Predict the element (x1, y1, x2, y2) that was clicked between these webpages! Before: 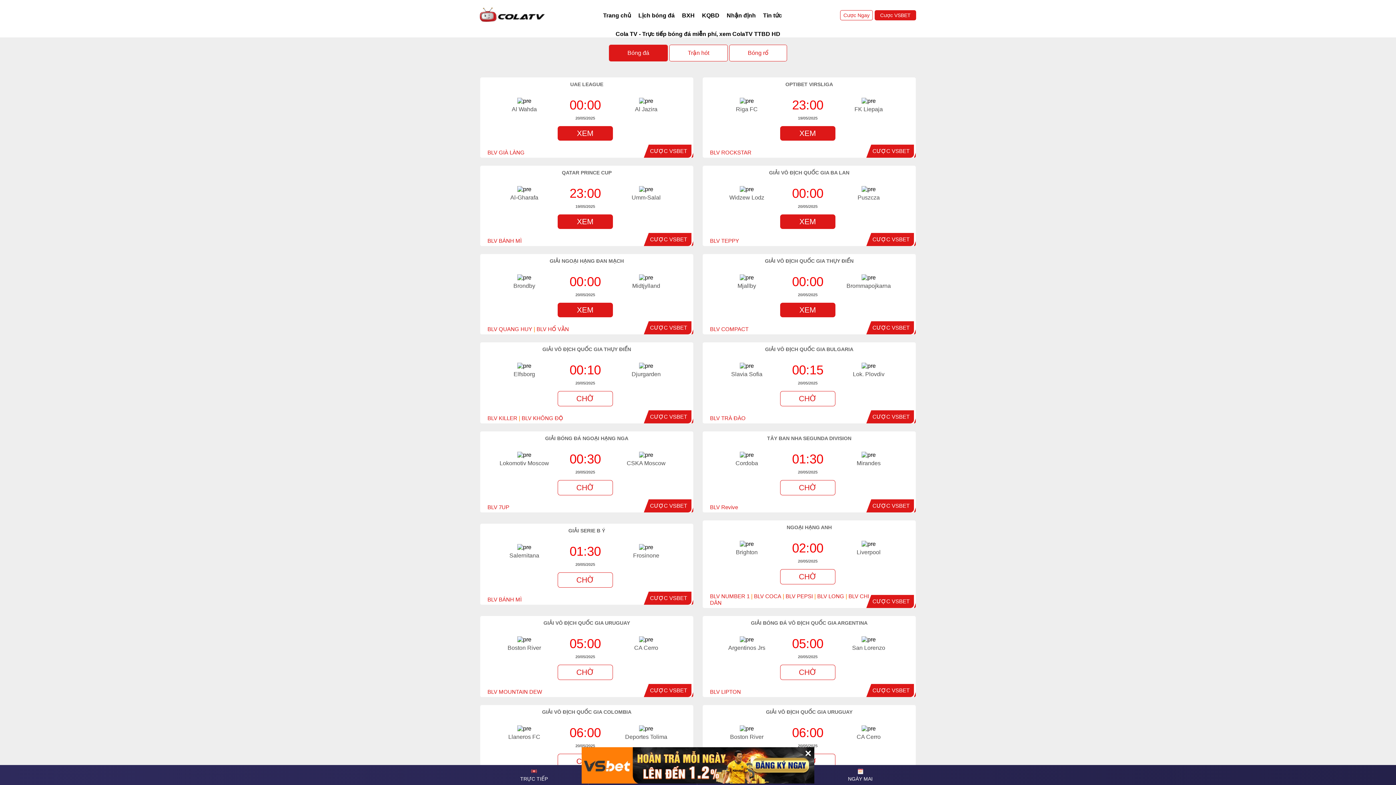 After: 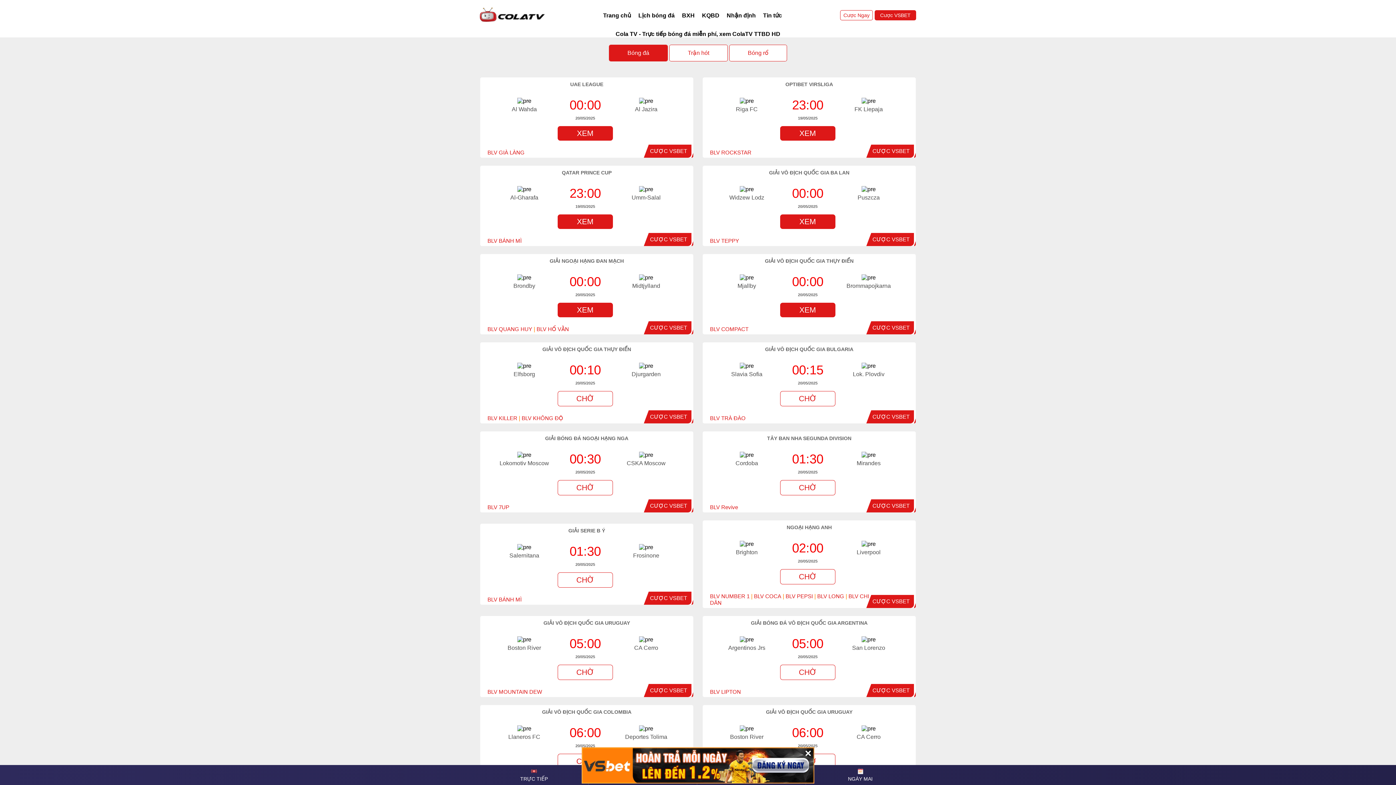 Action: bbox: (480, 16, 545, 22)